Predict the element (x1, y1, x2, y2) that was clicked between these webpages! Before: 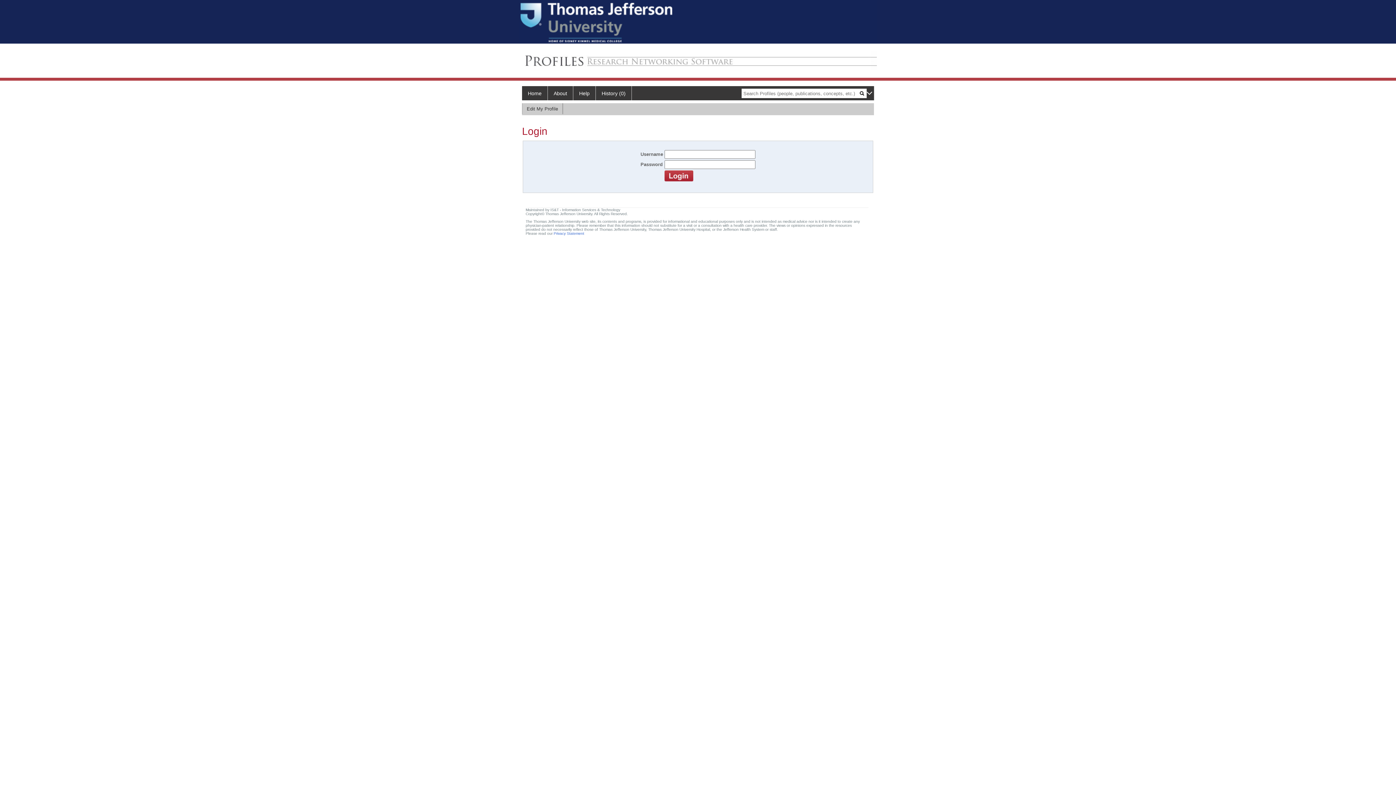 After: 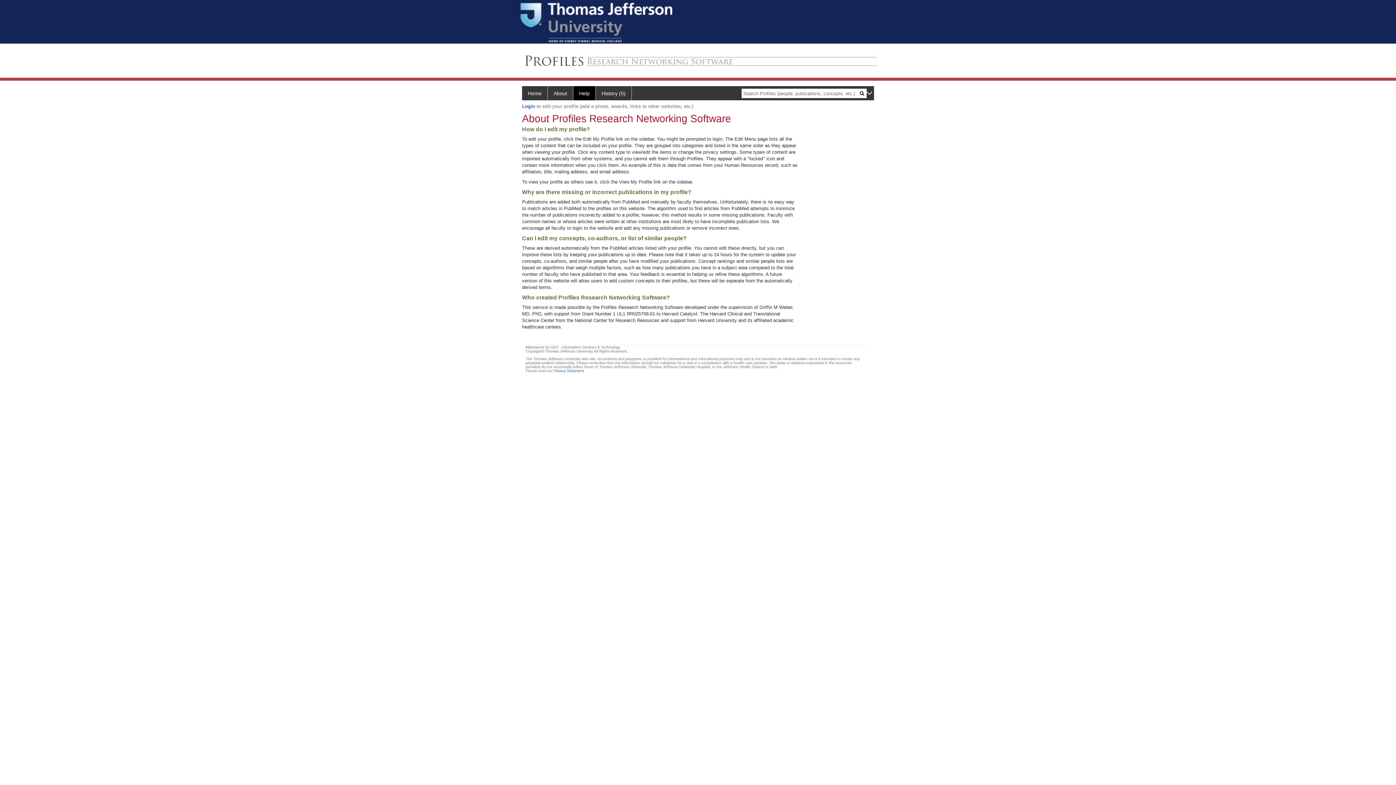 Action: label: Help bbox: (573, 86, 596, 100)